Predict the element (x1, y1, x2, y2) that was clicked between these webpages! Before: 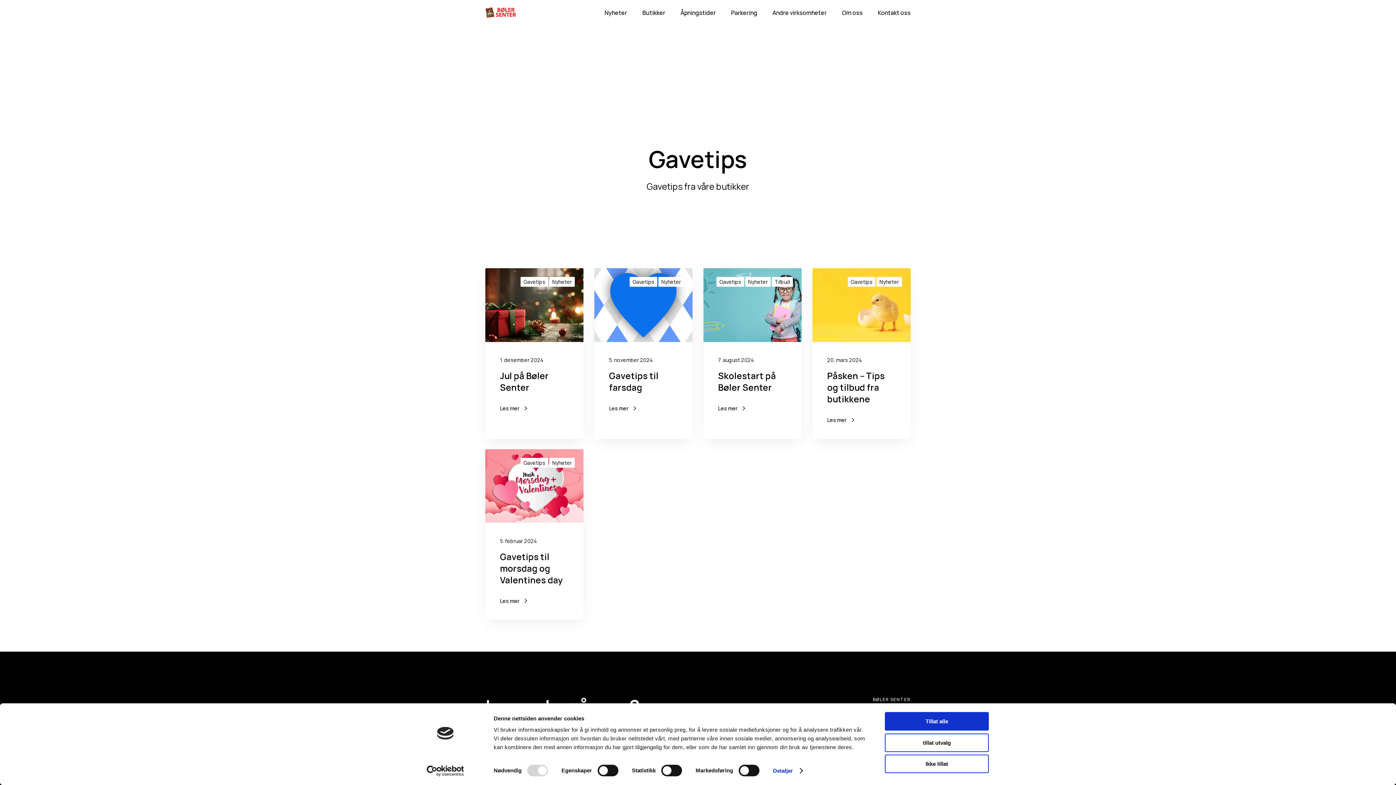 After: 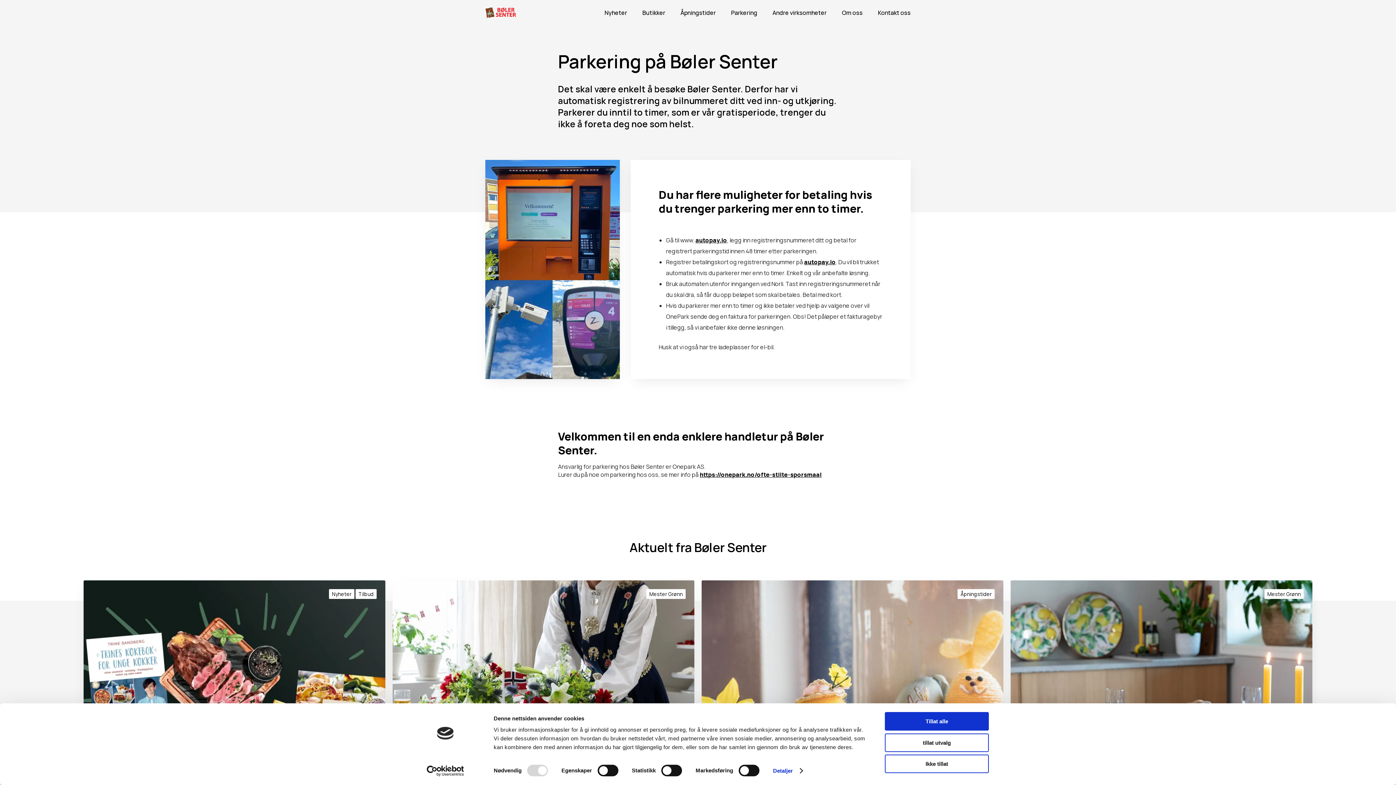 Action: label: Parkering bbox: (731, 9, 757, 16)